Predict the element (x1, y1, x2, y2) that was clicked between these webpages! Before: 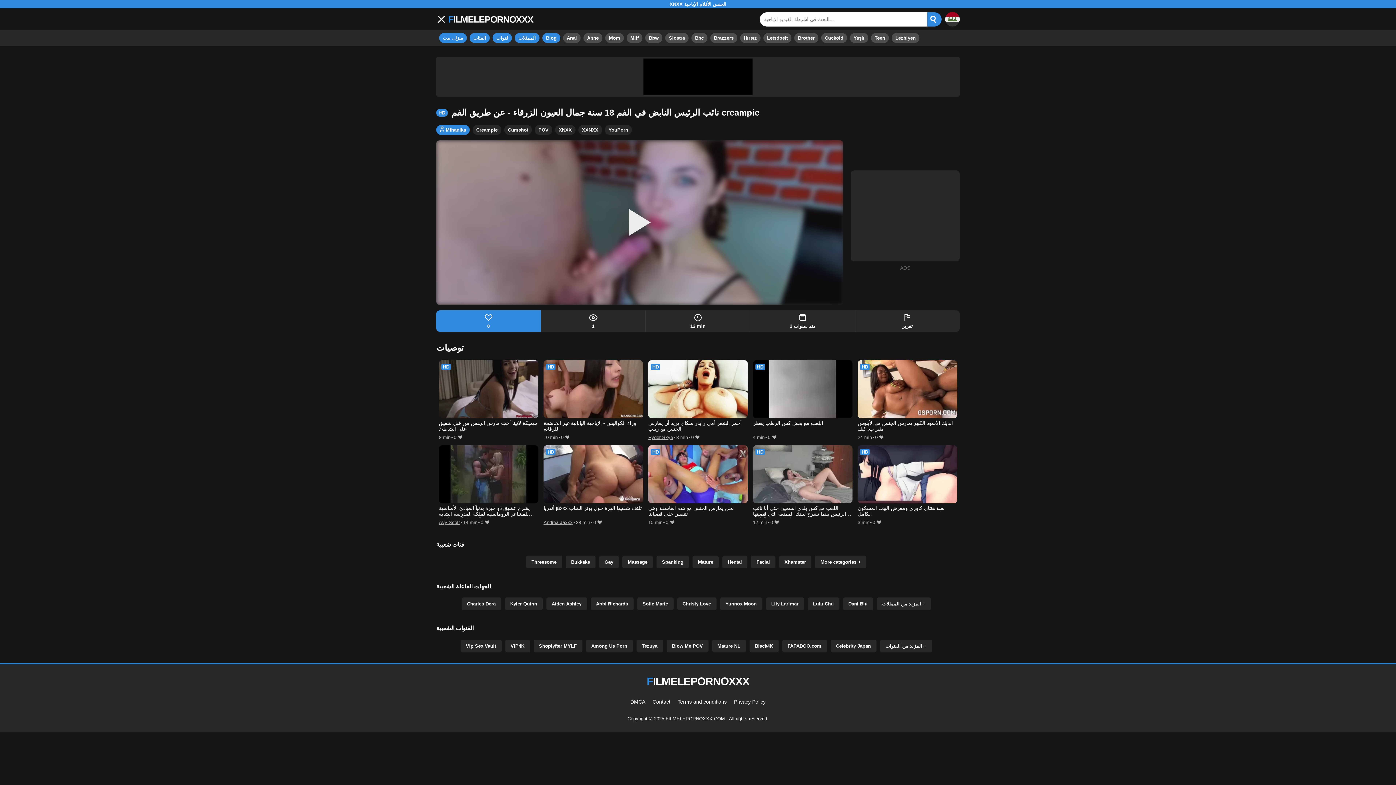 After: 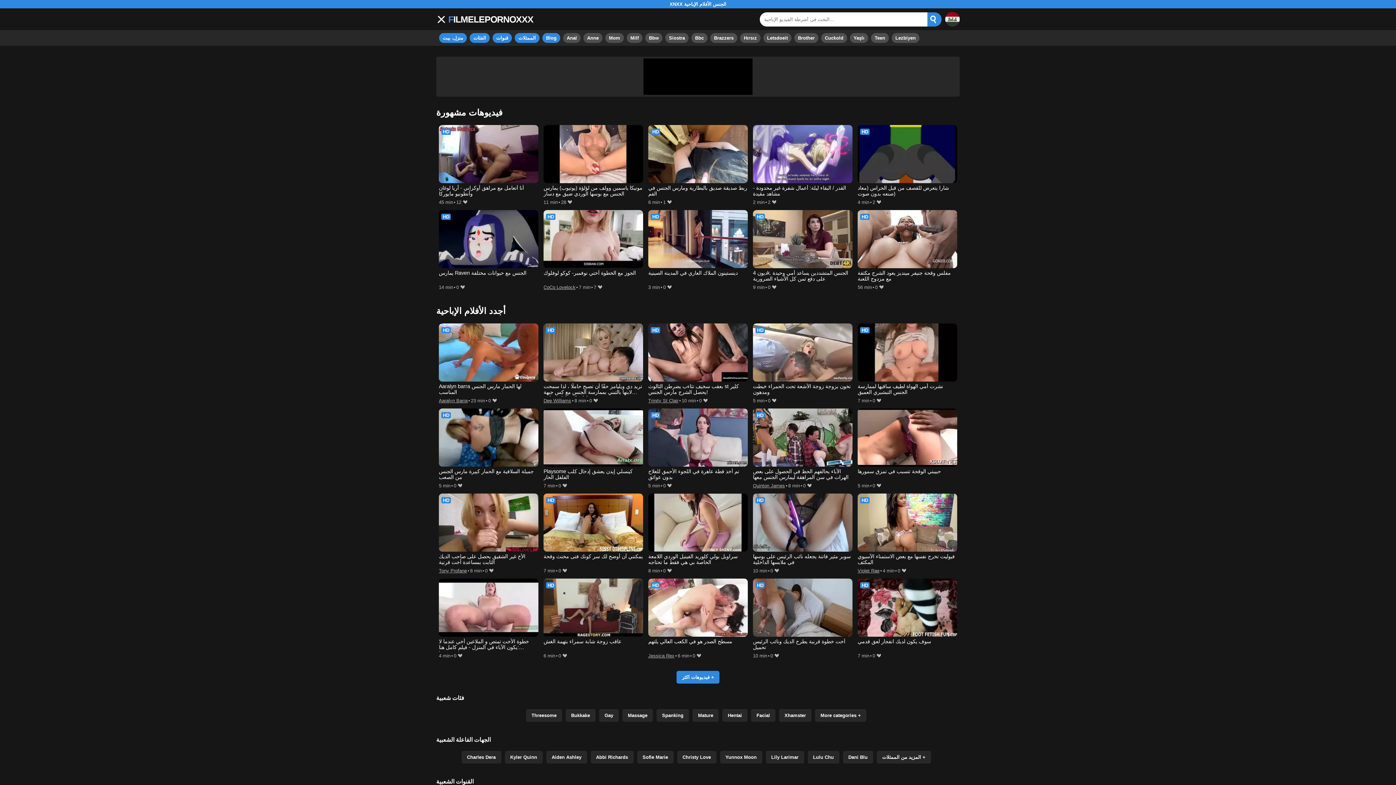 Action: label: FILMELEPORNOXXX bbox: (436, 675, 960, 687)